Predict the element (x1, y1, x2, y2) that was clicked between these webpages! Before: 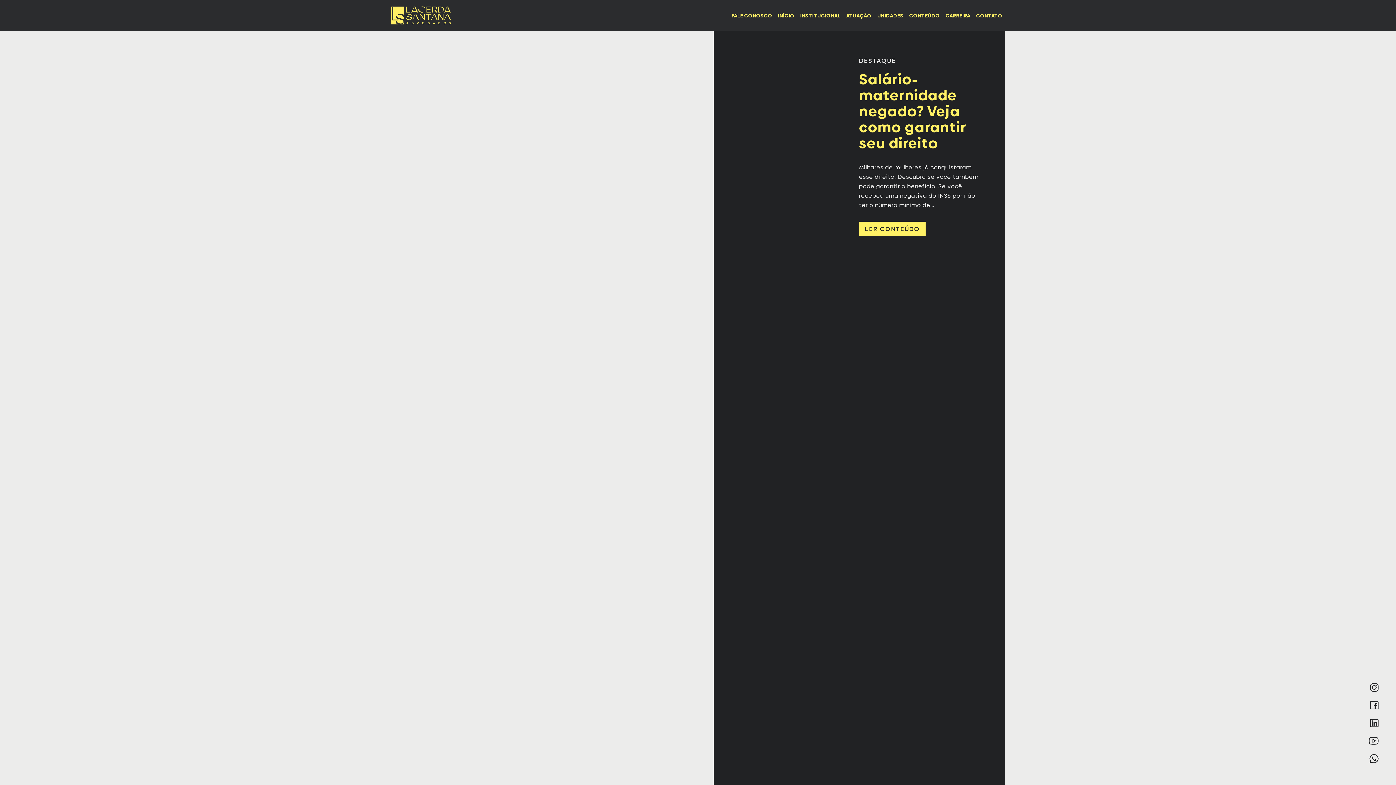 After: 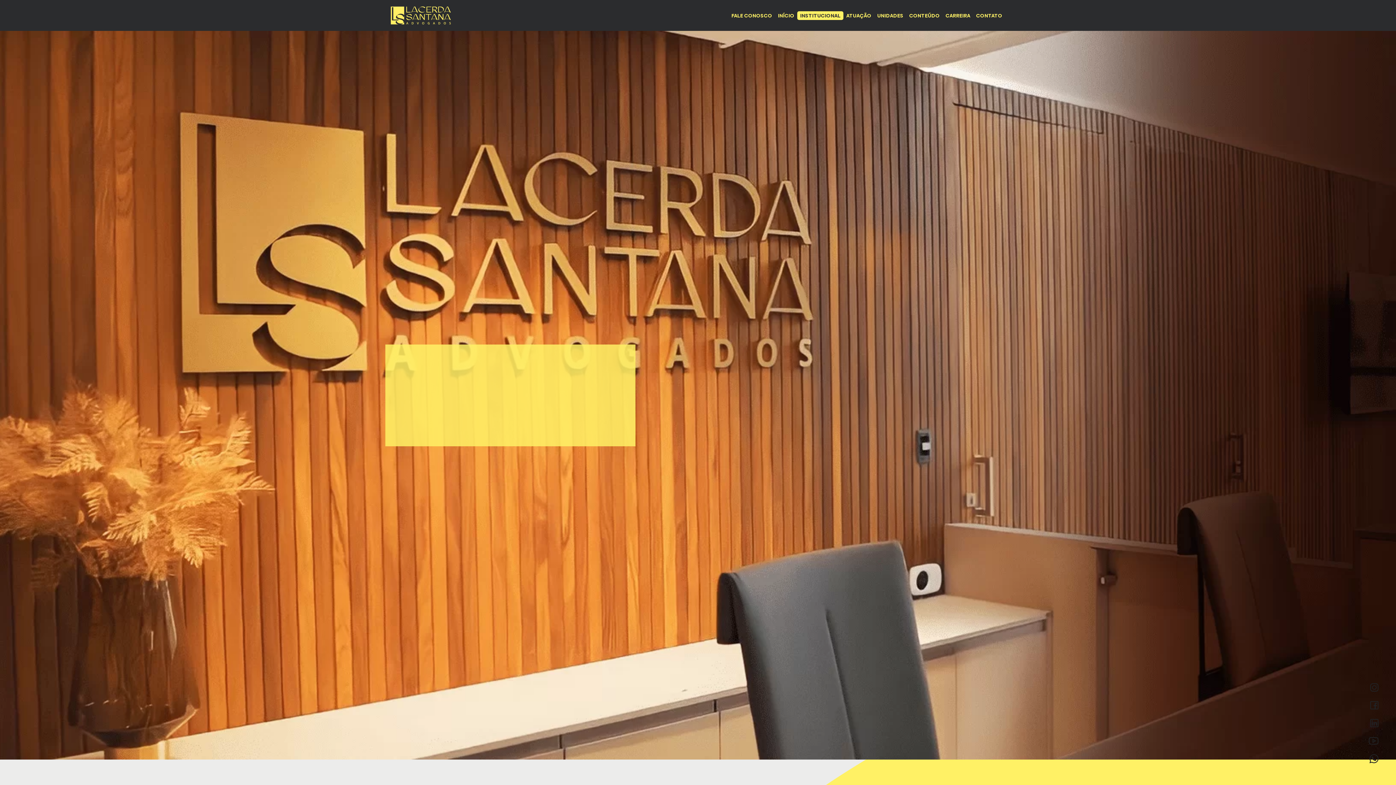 Action: label: INSTITUCIONAL bbox: (797, 11, 843, 19)